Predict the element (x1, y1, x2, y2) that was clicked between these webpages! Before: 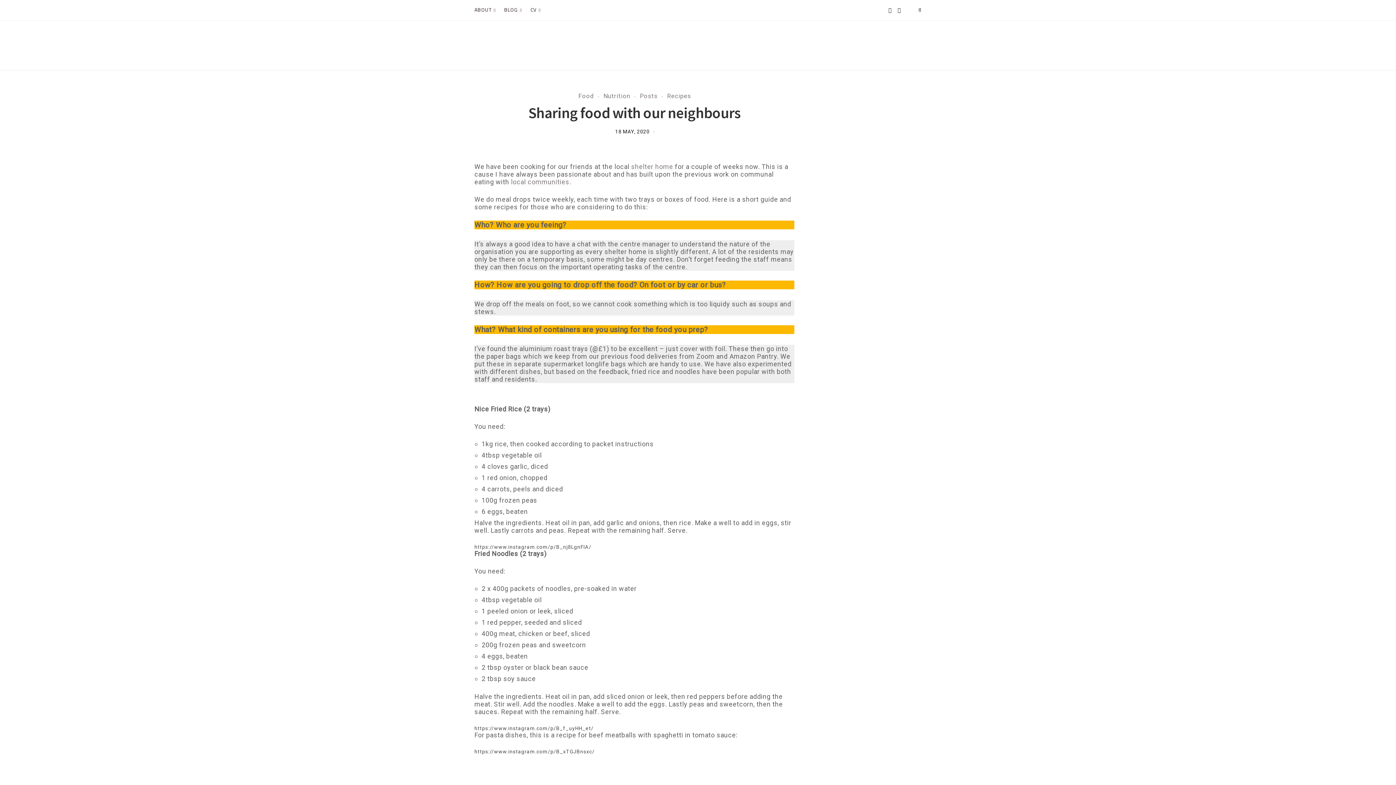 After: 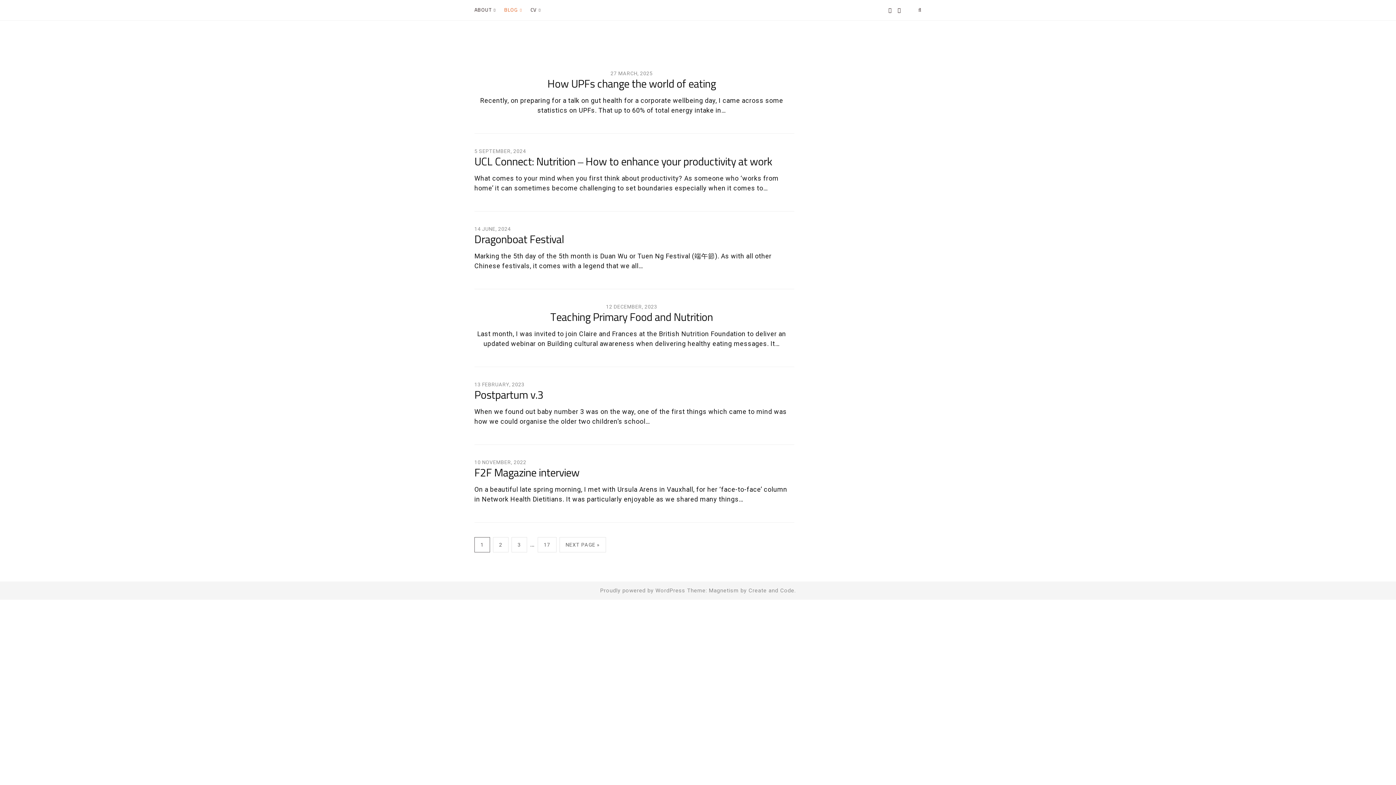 Action: bbox: (500, 0, 526, 20) label: BLOG